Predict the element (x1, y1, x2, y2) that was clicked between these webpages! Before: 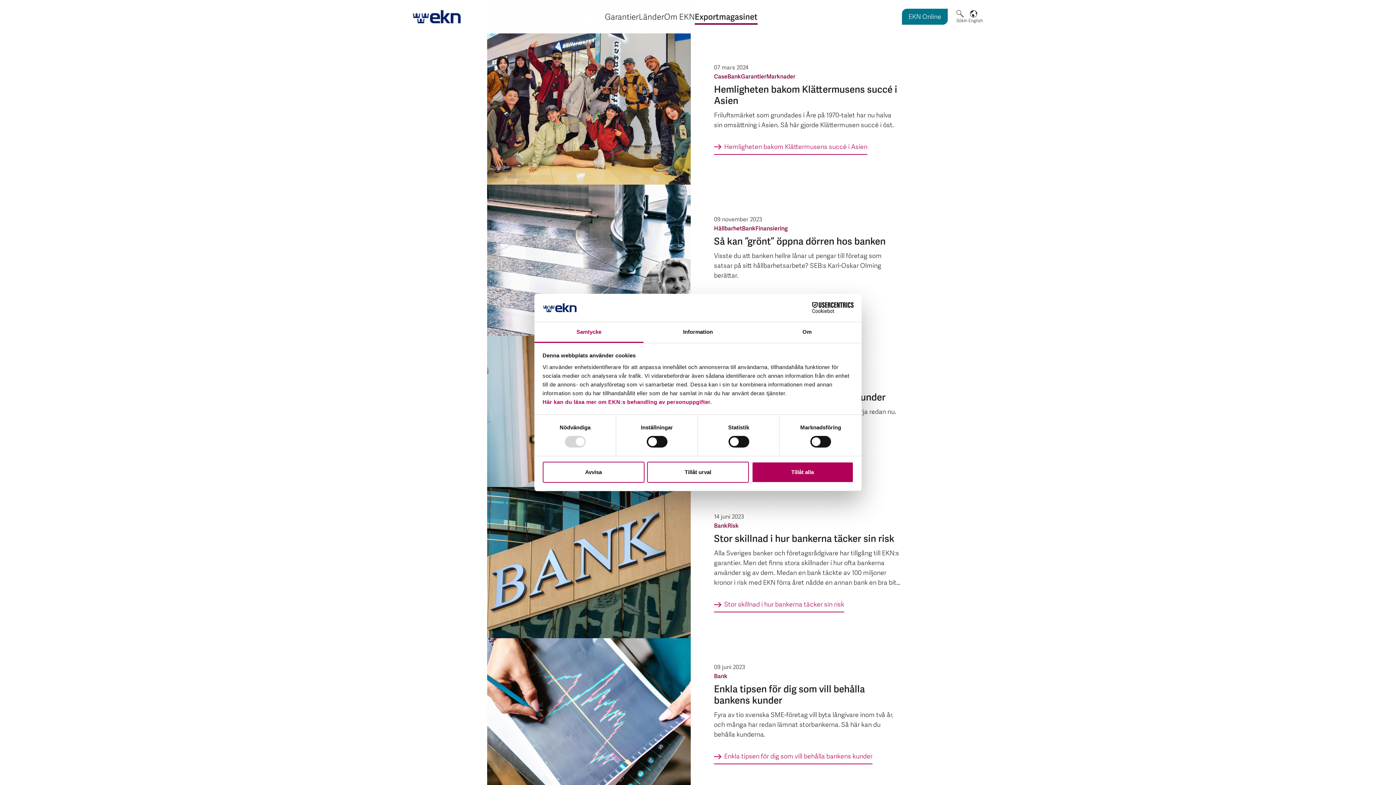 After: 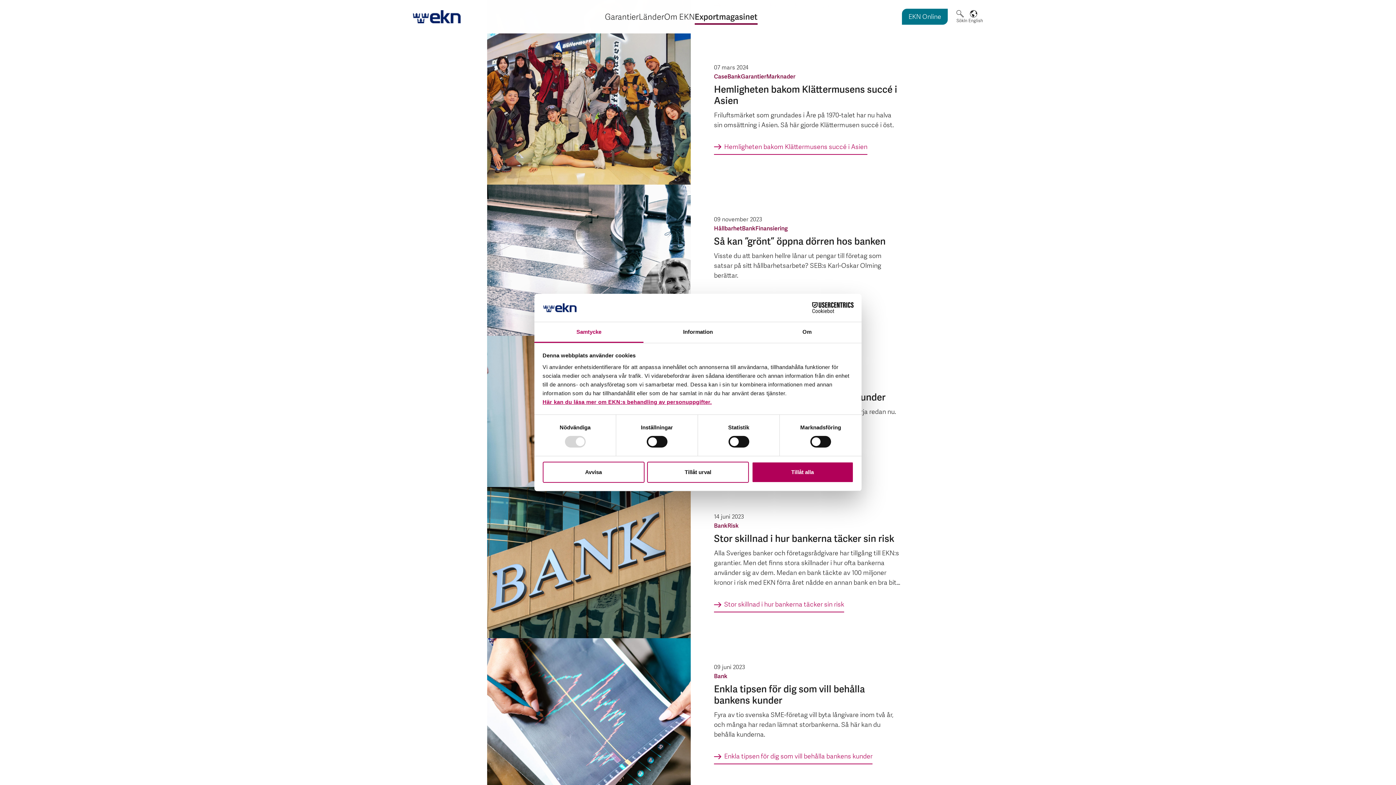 Action: bbox: (542, 399, 712, 405) label: Här kan du läsa mer om EKN:s behandling av personuppgifter.